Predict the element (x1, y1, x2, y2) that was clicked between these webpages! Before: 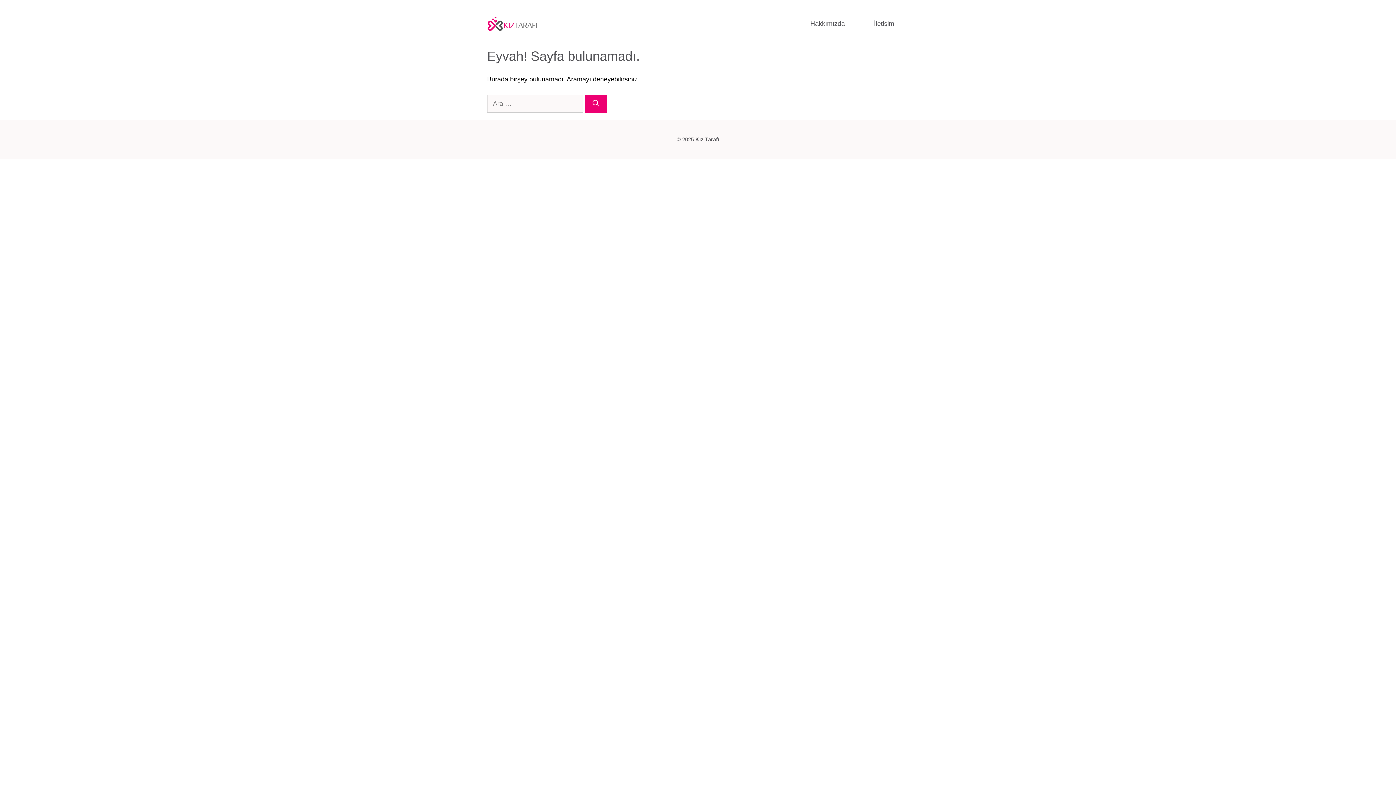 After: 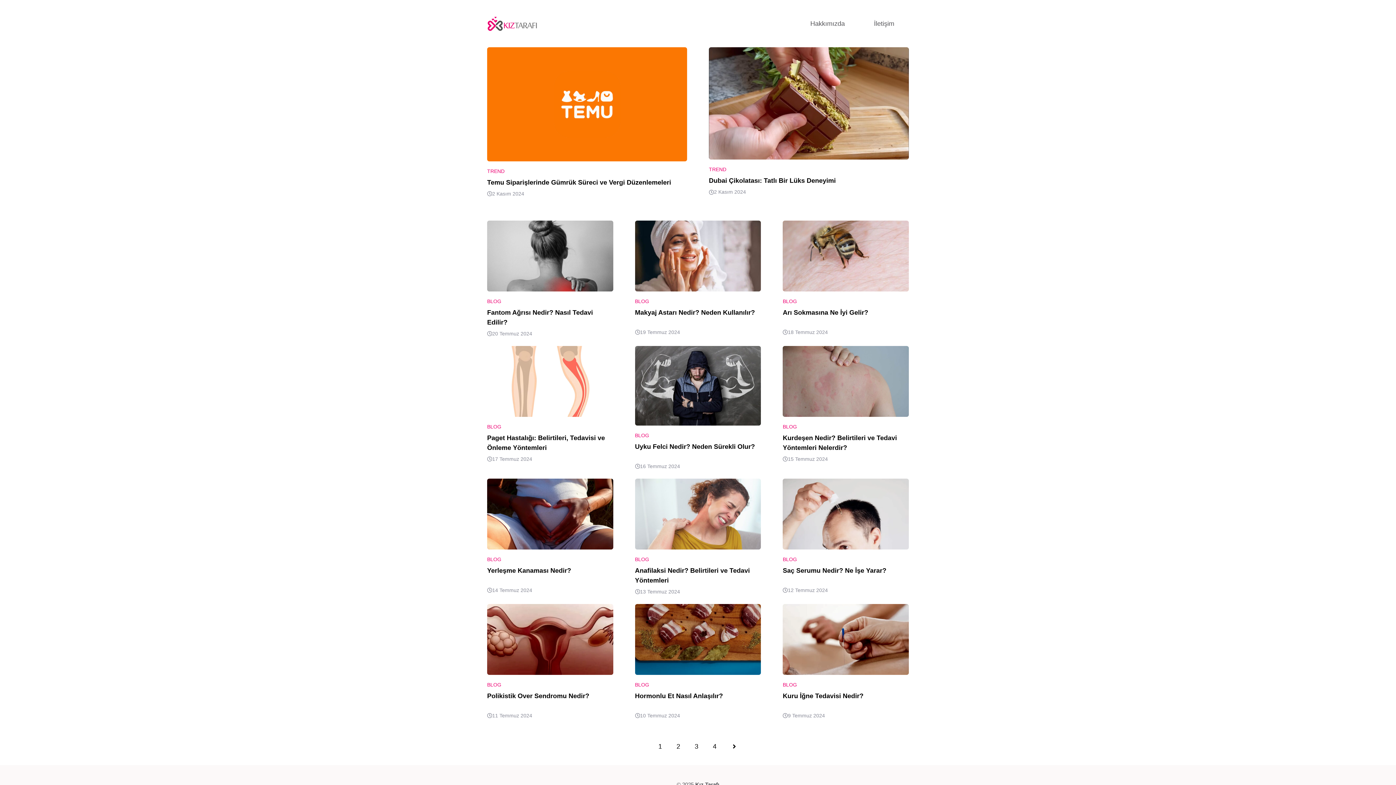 Action: bbox: (487, 19, 538, 26)